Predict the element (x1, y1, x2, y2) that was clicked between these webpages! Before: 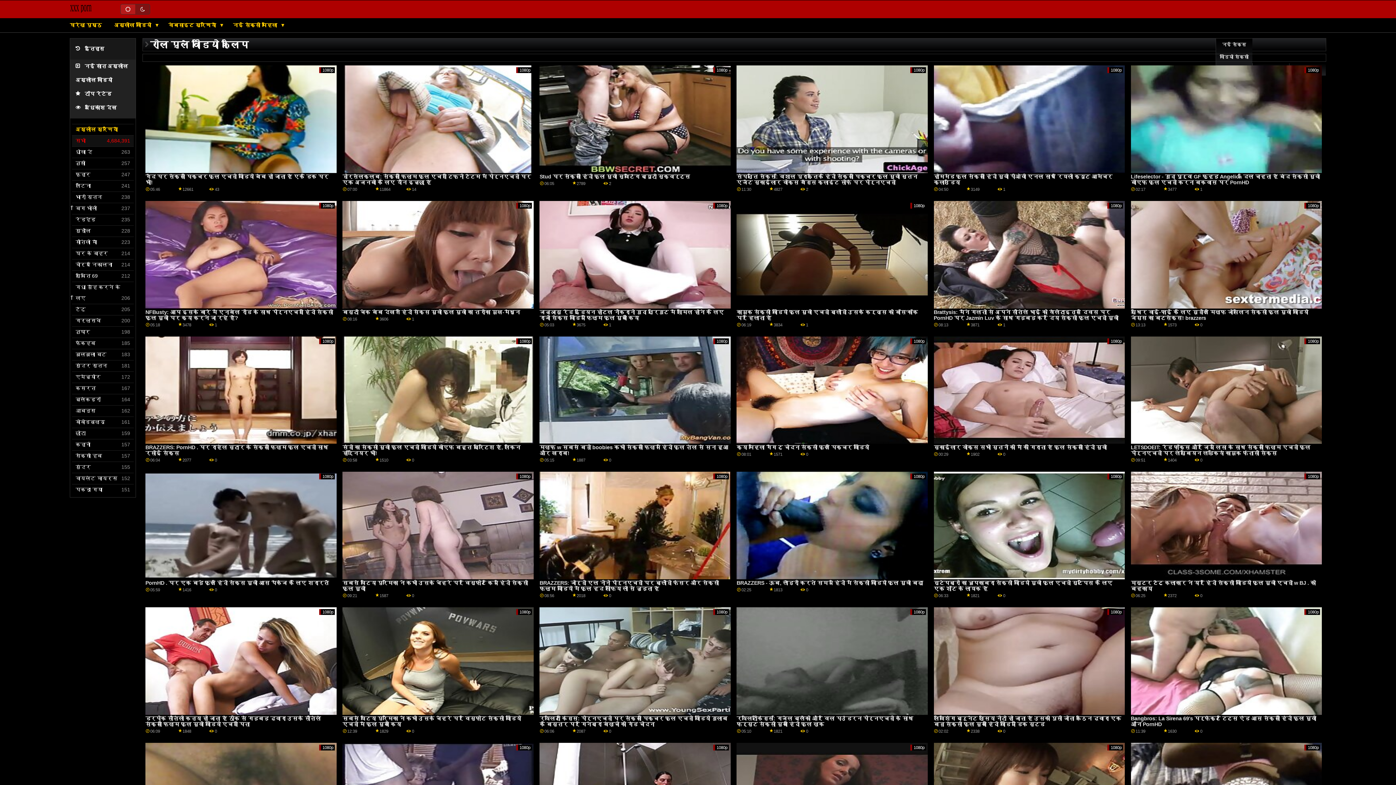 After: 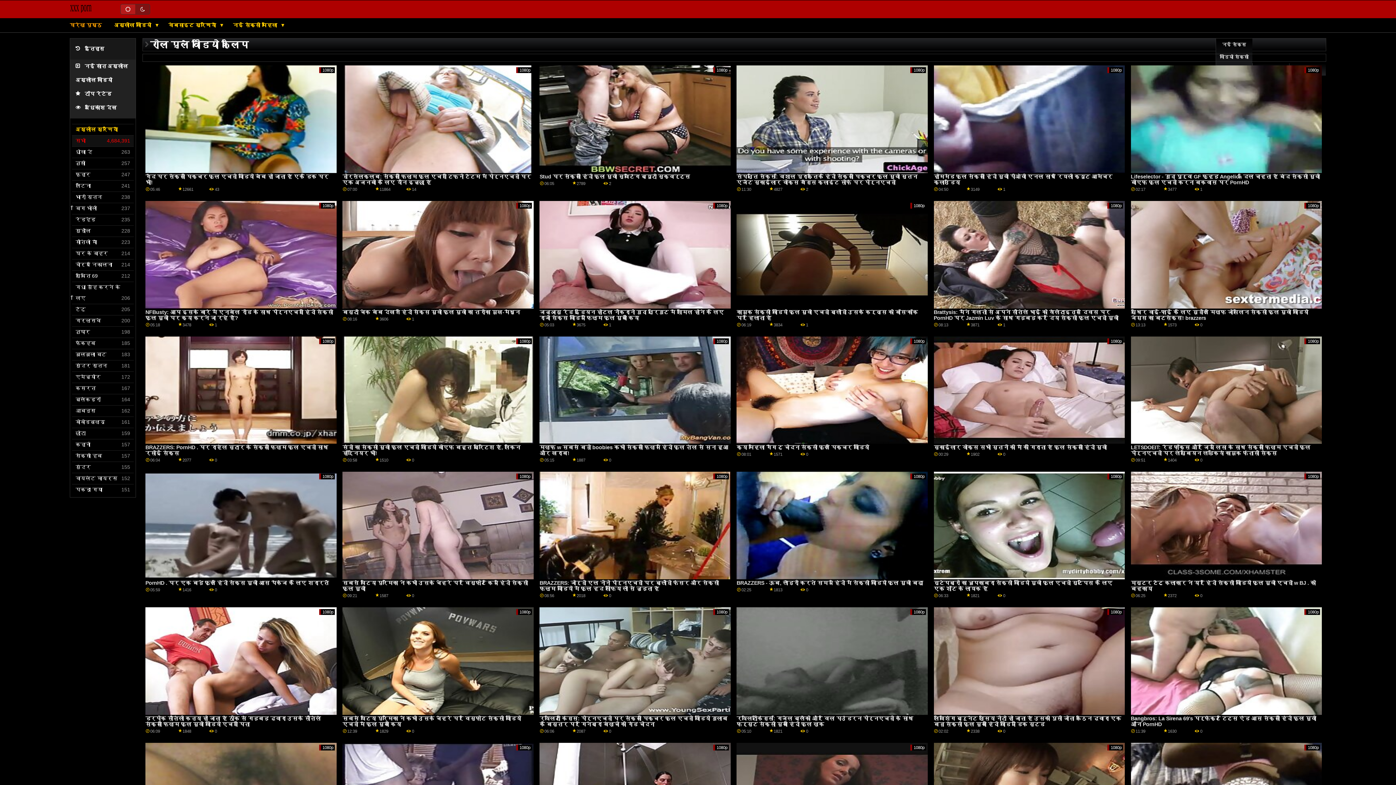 Action: label: घरेलू पृष्ठ bbox: (69, 22, 105, 28)